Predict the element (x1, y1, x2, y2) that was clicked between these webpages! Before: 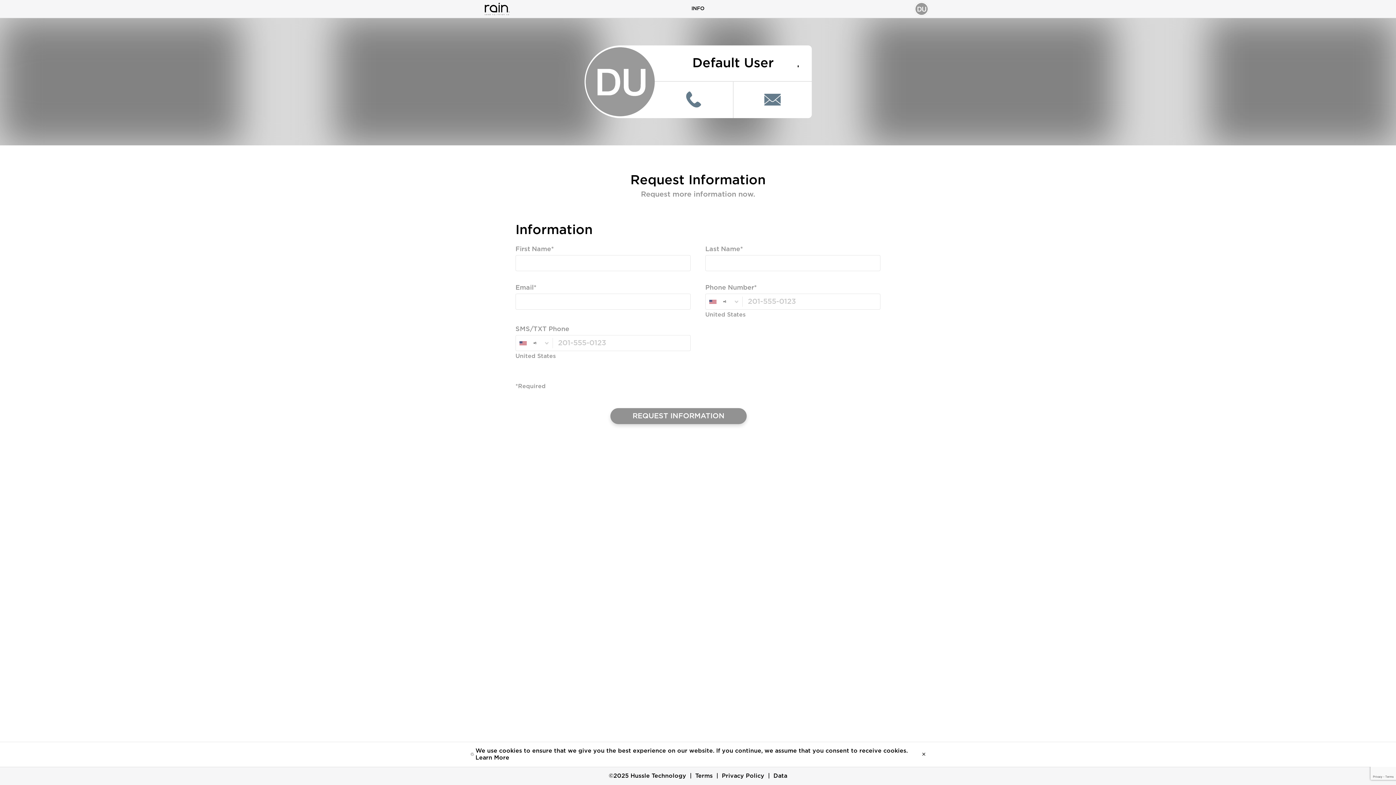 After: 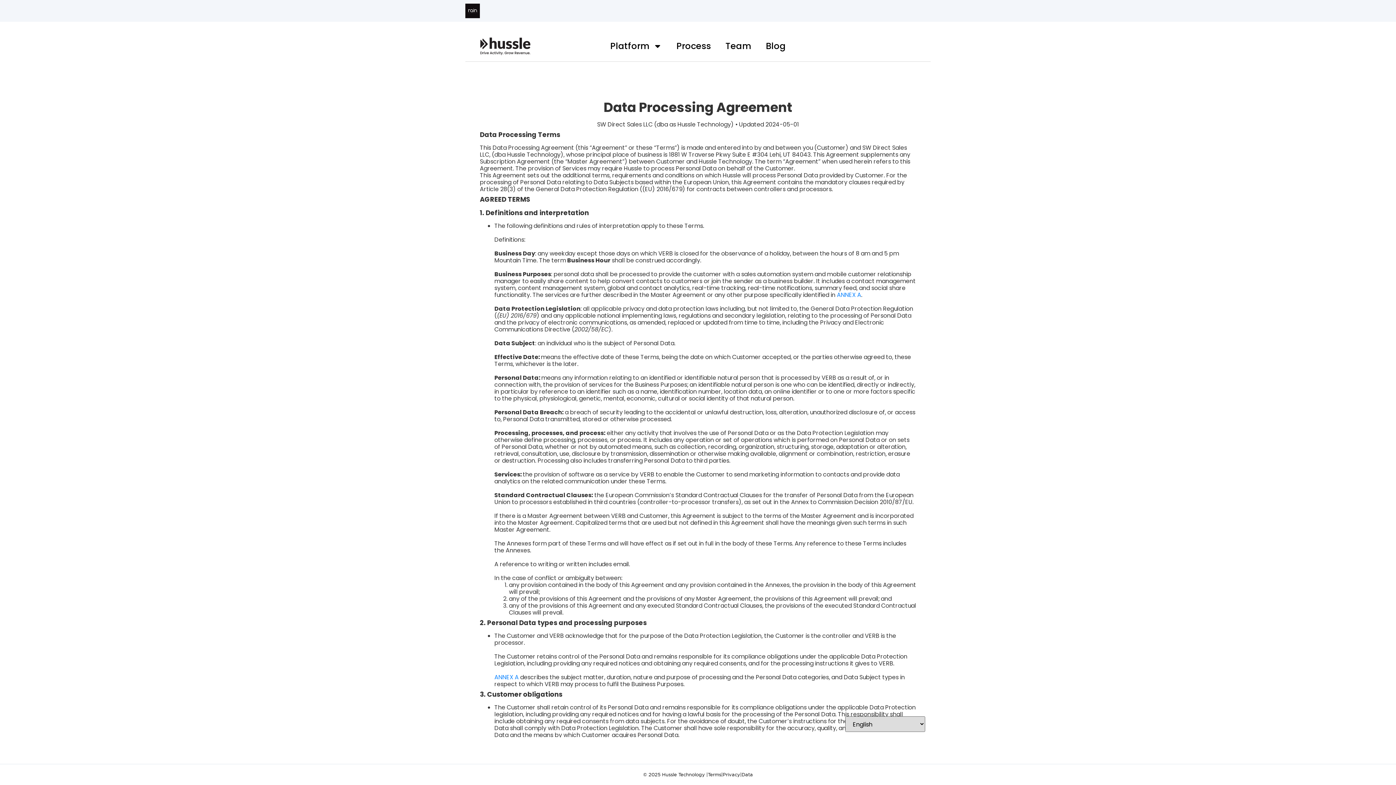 Action: bbox: (773, 773, 787, 779) label: Data